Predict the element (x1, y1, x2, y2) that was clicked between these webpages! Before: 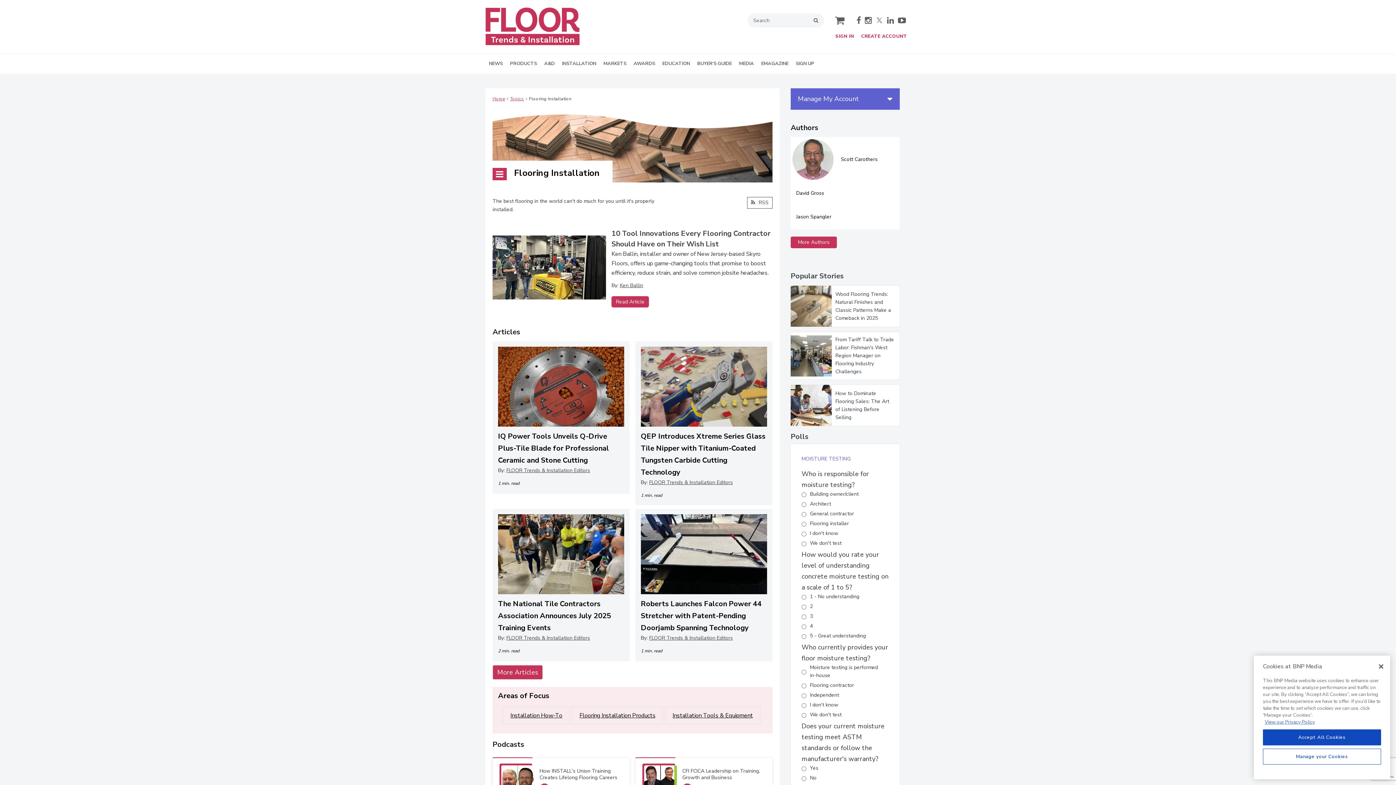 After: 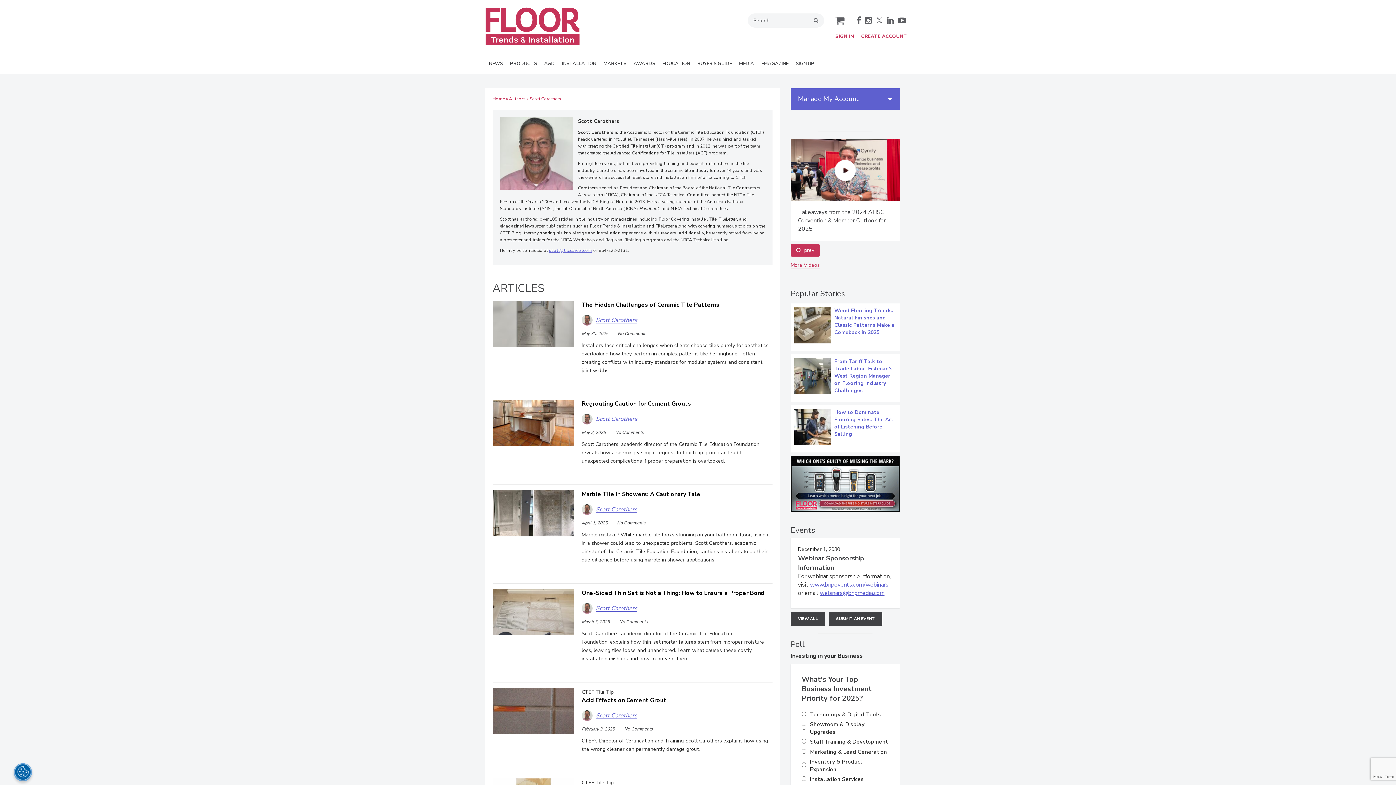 Action: label: Scott Carothers bbox: (841, 420, 898, 429)